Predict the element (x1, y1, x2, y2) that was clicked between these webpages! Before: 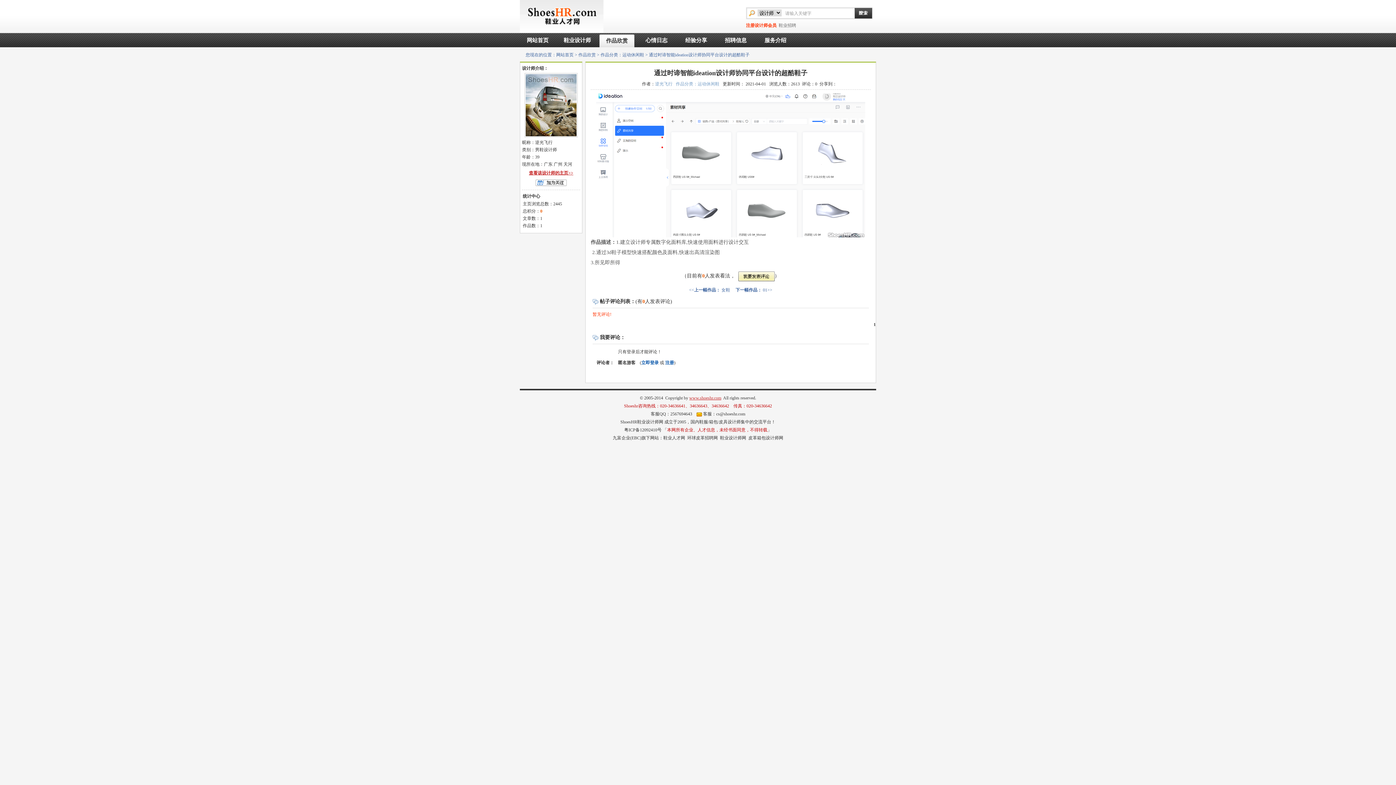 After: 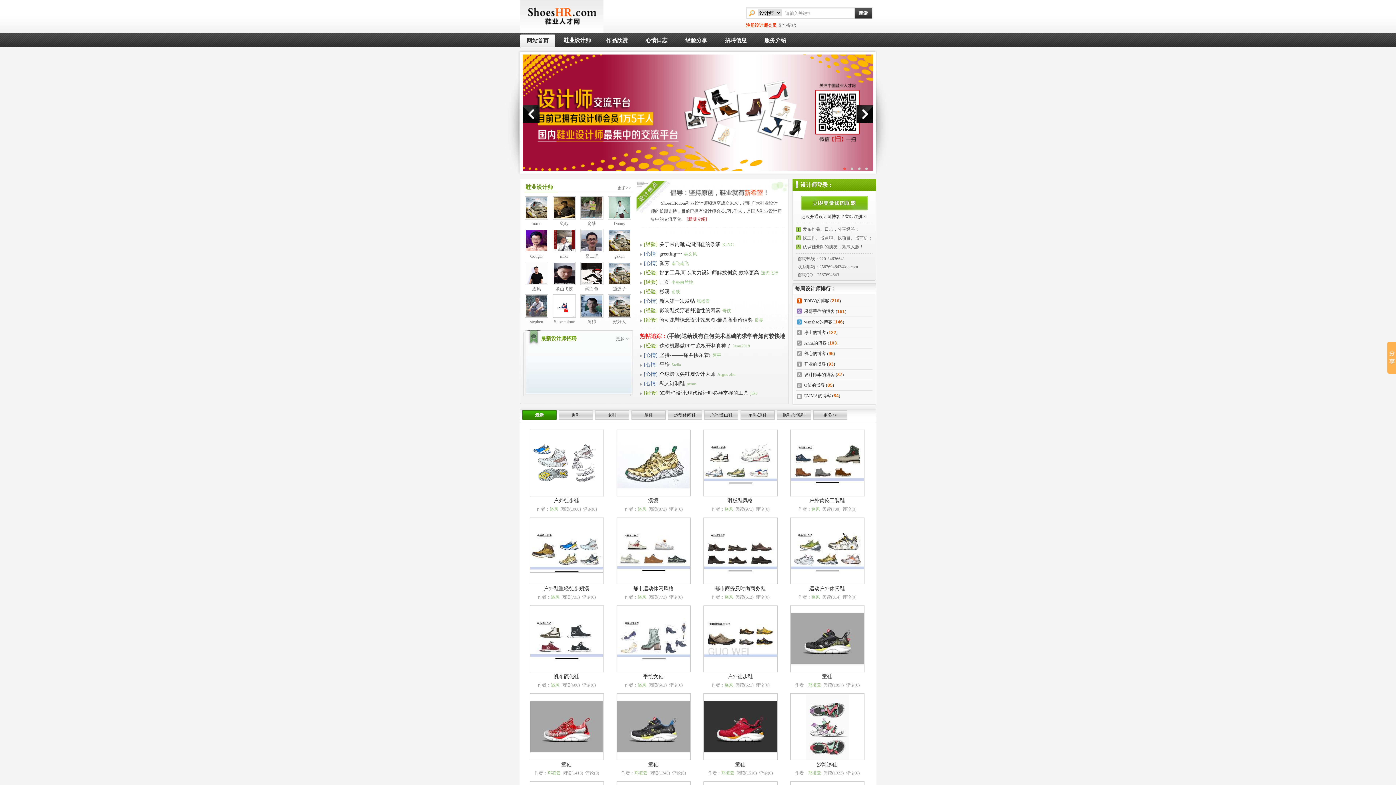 Action: label: 网站首页 bbox: (556, 52, 573, 57)